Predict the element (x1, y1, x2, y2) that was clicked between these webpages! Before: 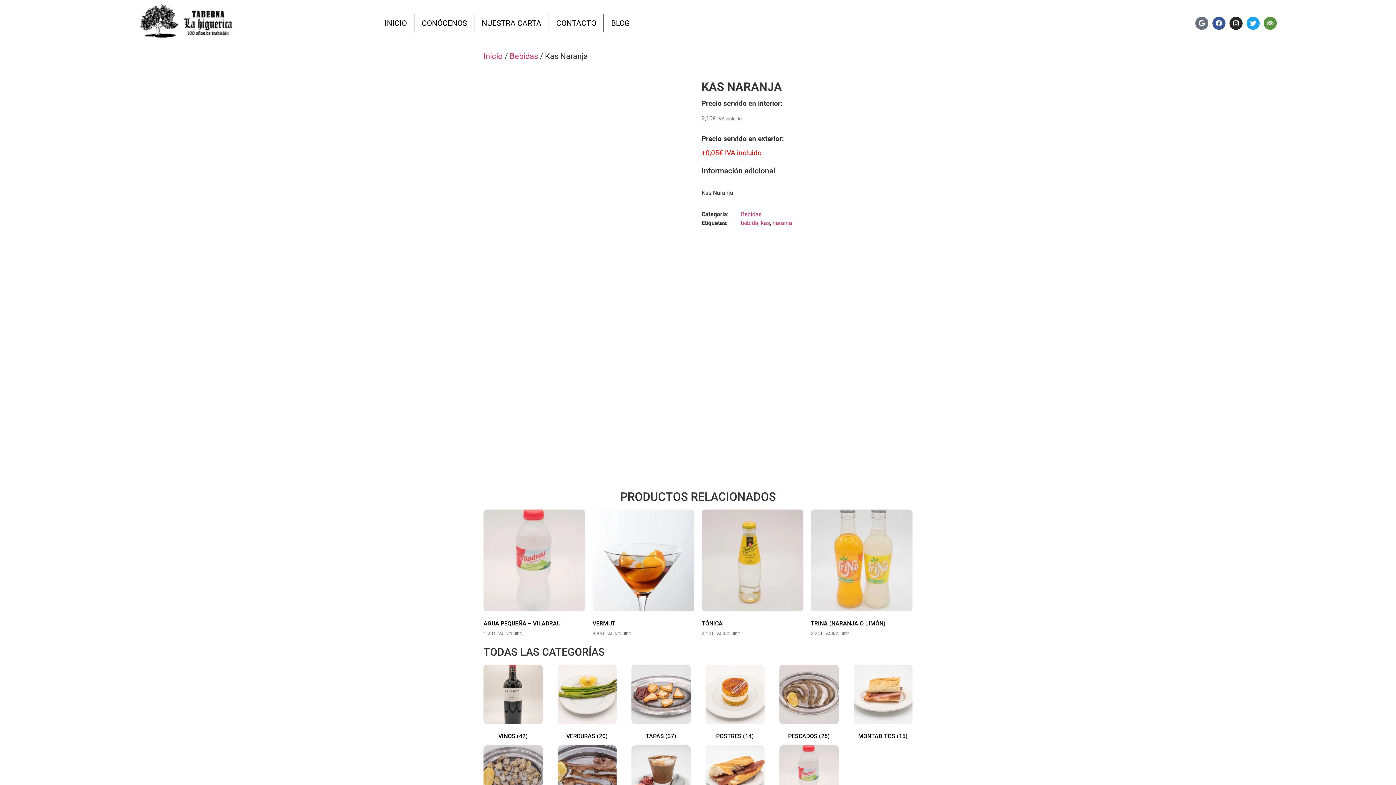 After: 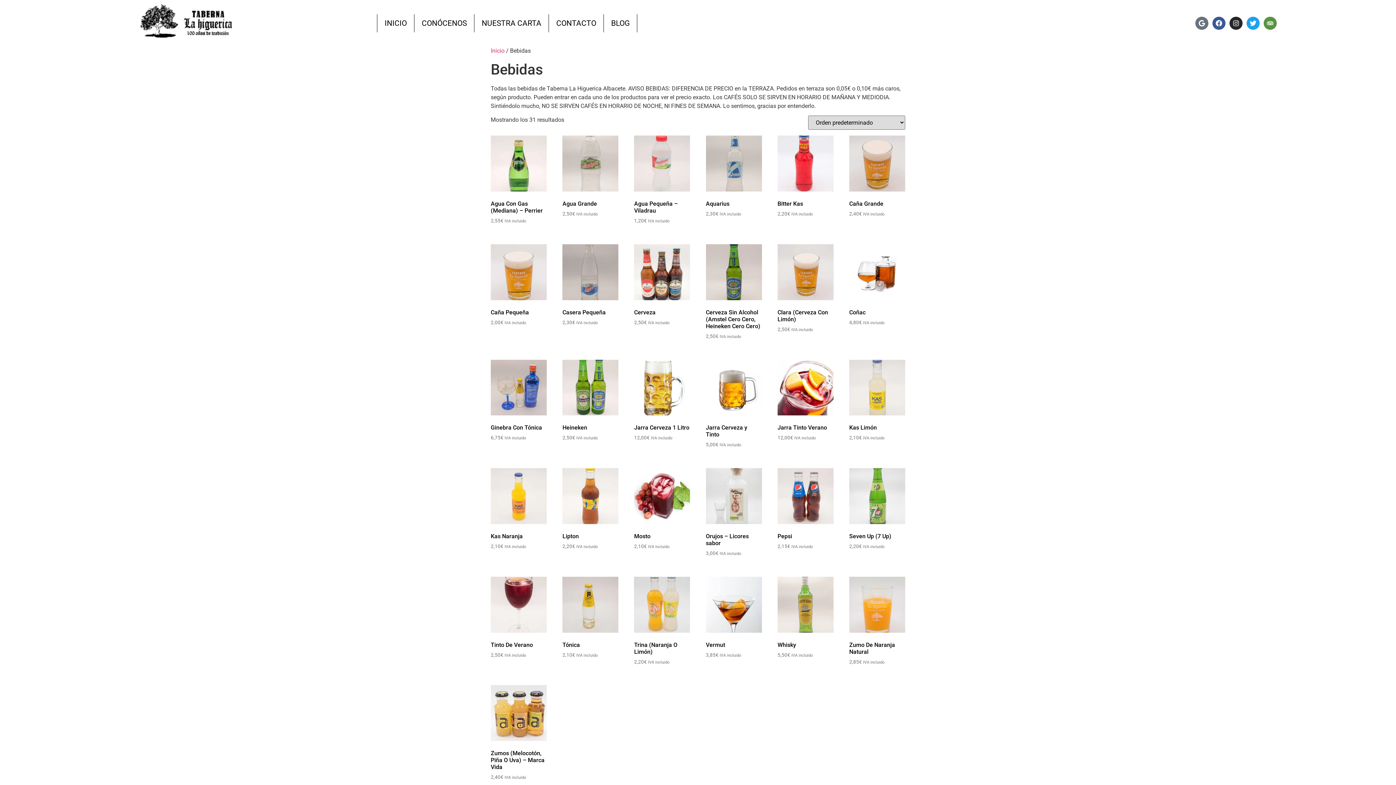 Action: label: Visitar la categoría de producto Bebidas bbox: (779, 745, 838, 823)